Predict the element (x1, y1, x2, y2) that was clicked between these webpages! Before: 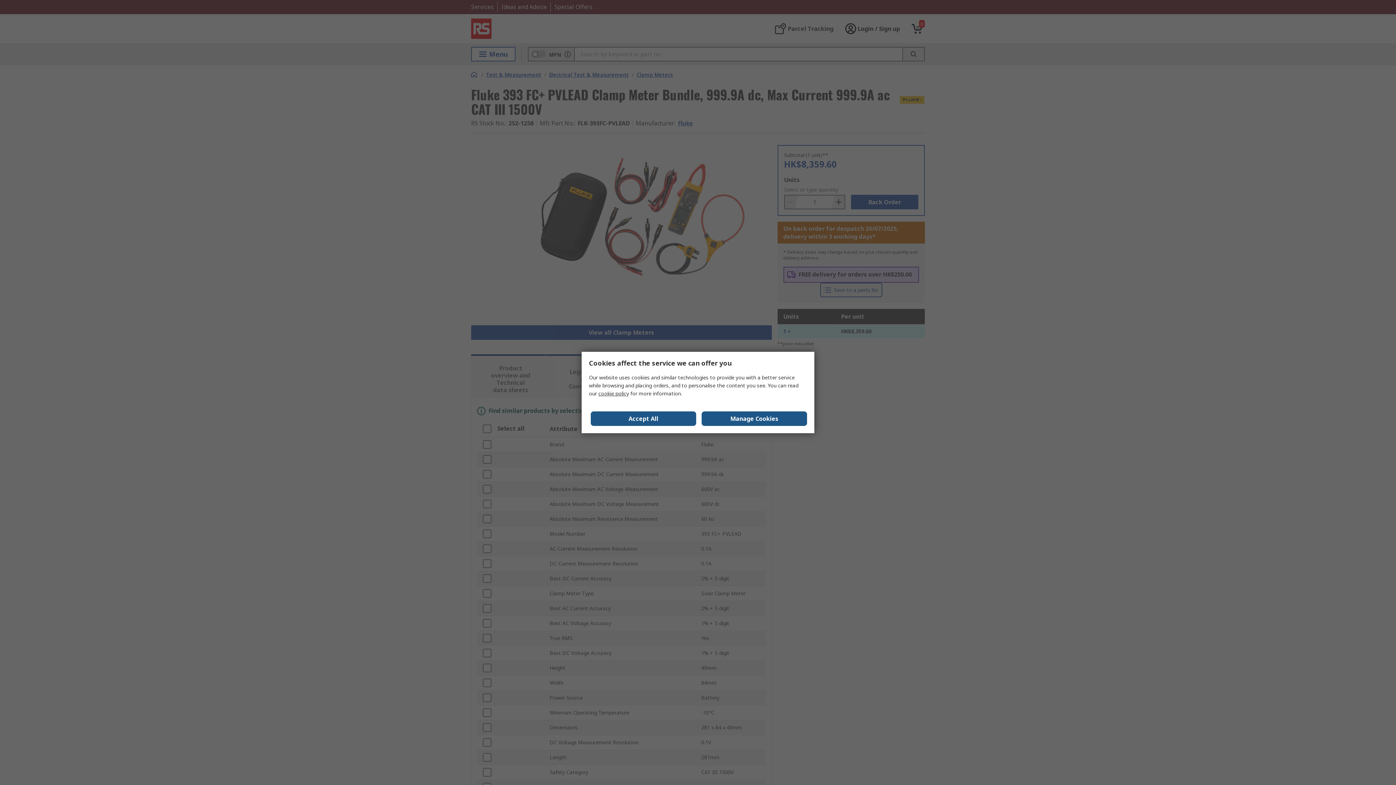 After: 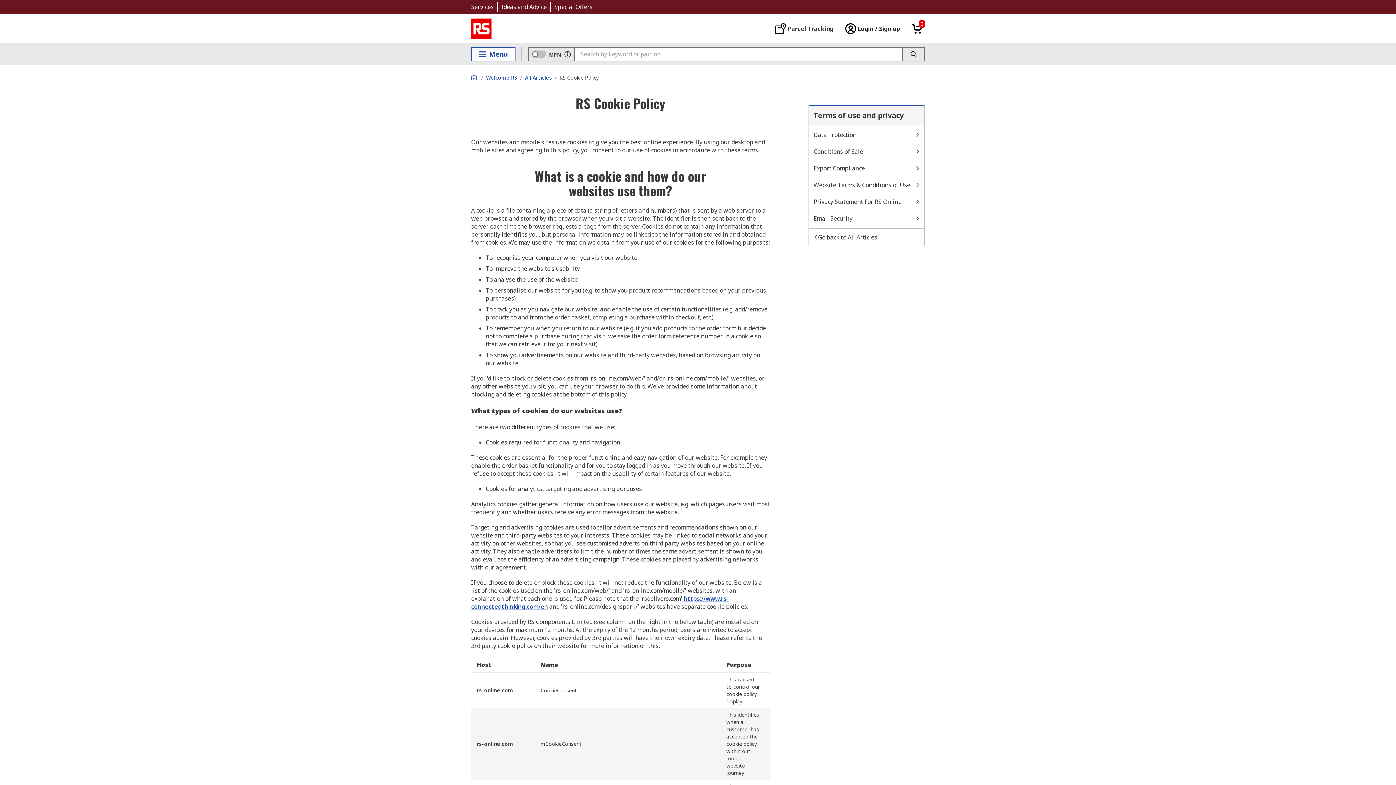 Action: bbox: (598, 390, 629, 397) label: cookie policy